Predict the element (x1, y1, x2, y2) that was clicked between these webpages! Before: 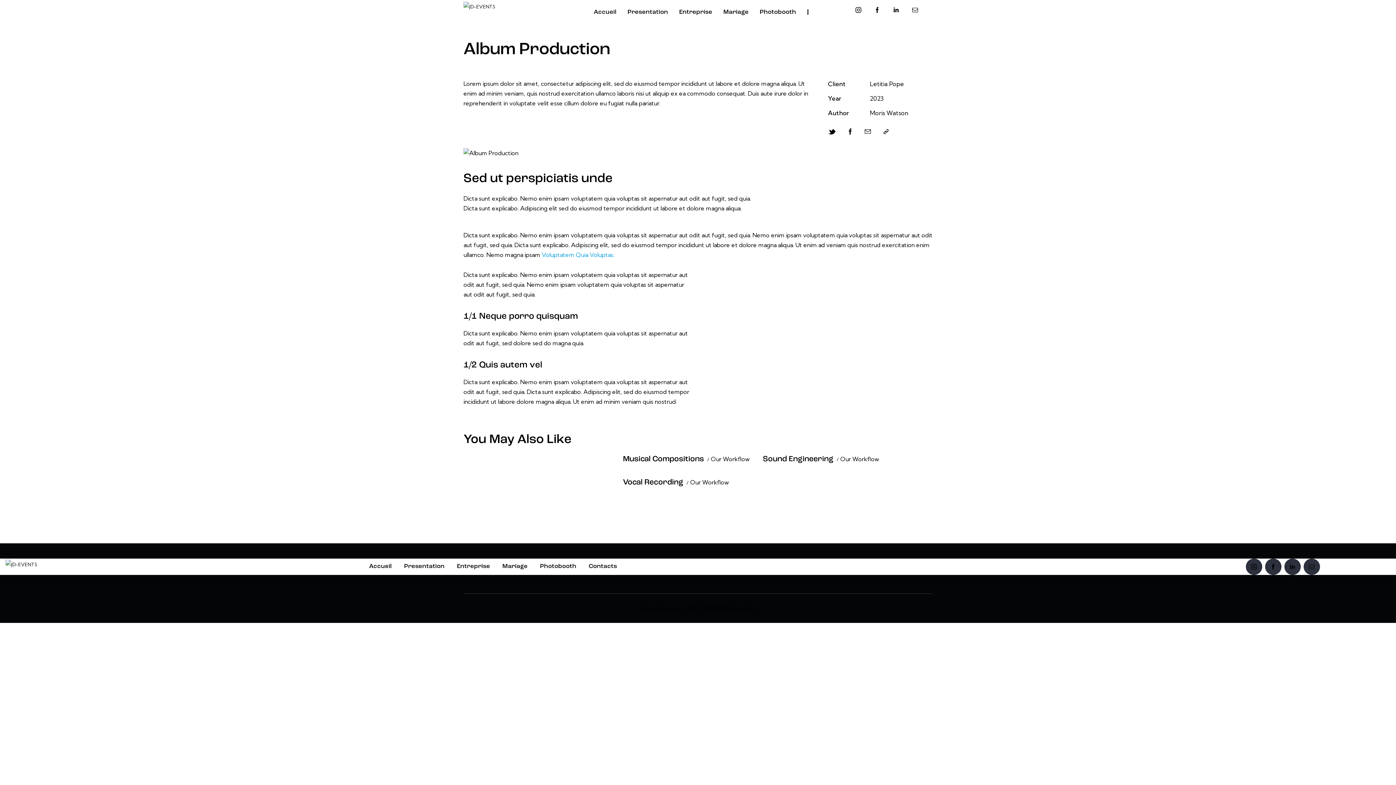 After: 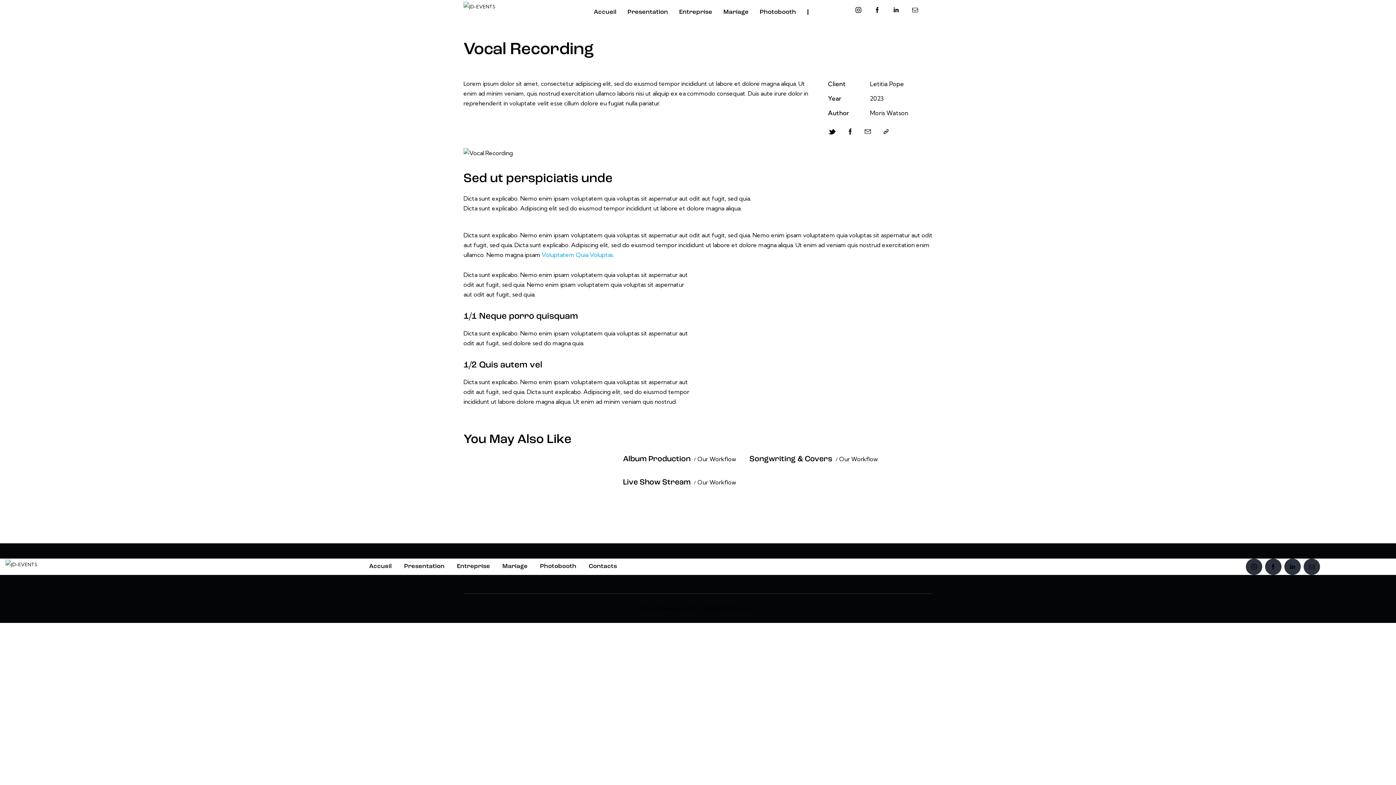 Action: label: Vocal Recording bbox: (623, 477, 683, 488)